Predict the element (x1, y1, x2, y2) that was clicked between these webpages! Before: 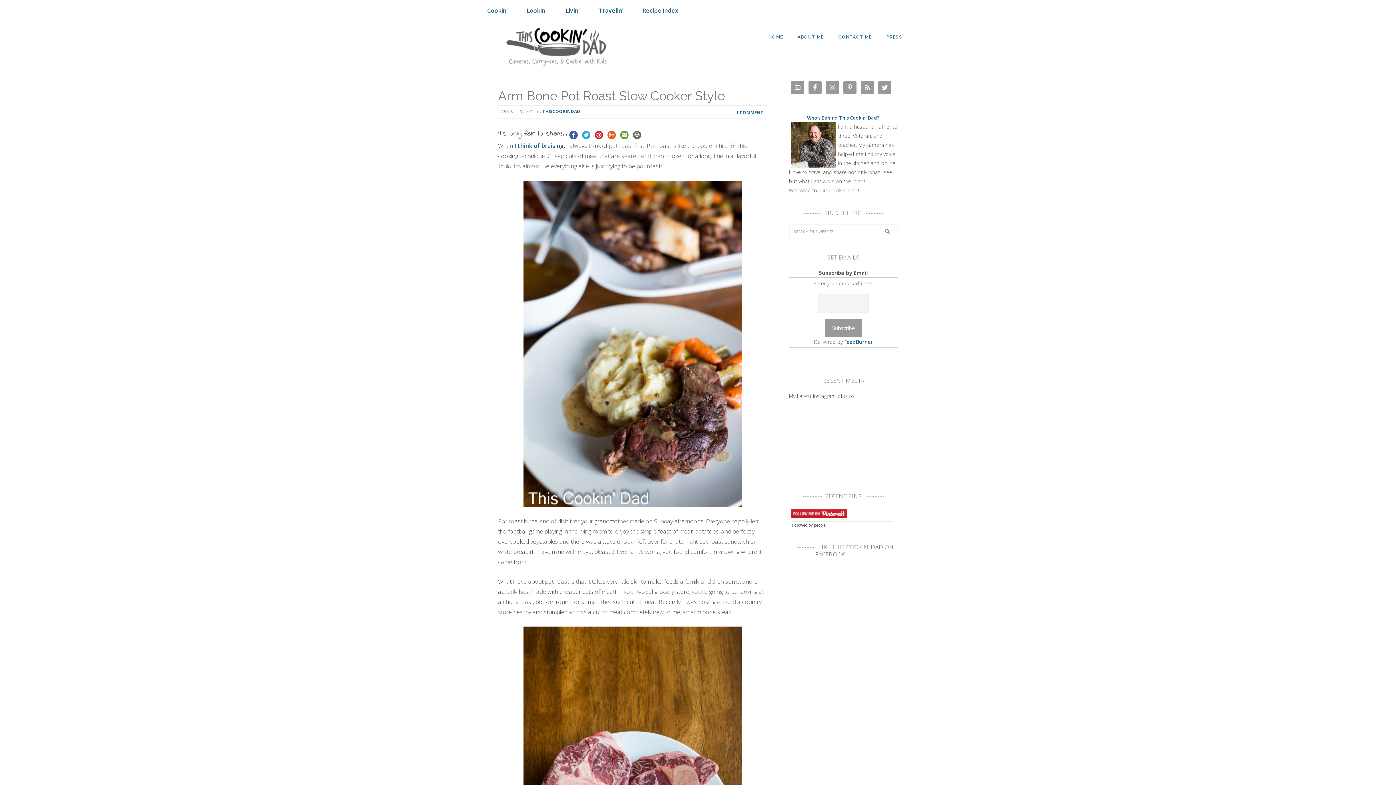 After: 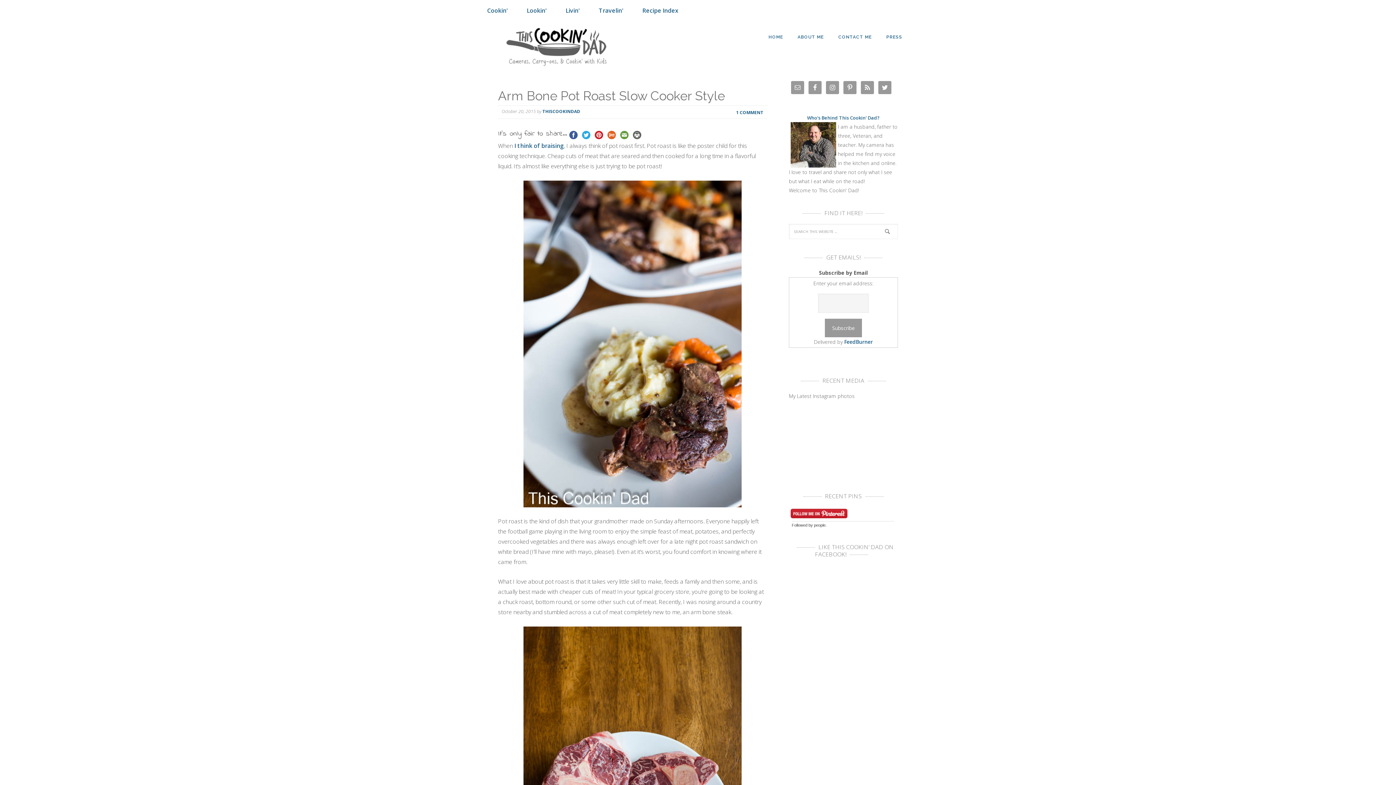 Action: bbox: (844, 338, 873, 345) label: FeedBurner